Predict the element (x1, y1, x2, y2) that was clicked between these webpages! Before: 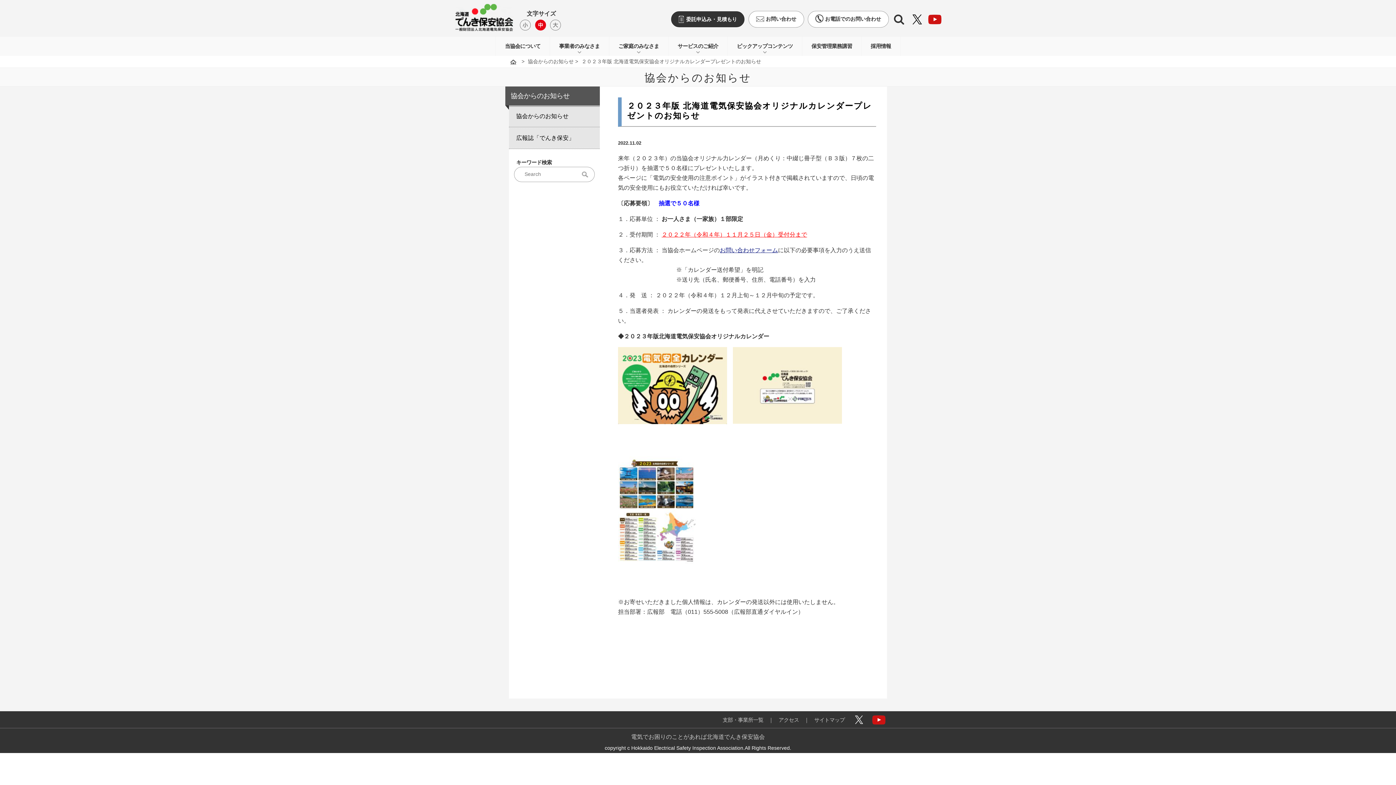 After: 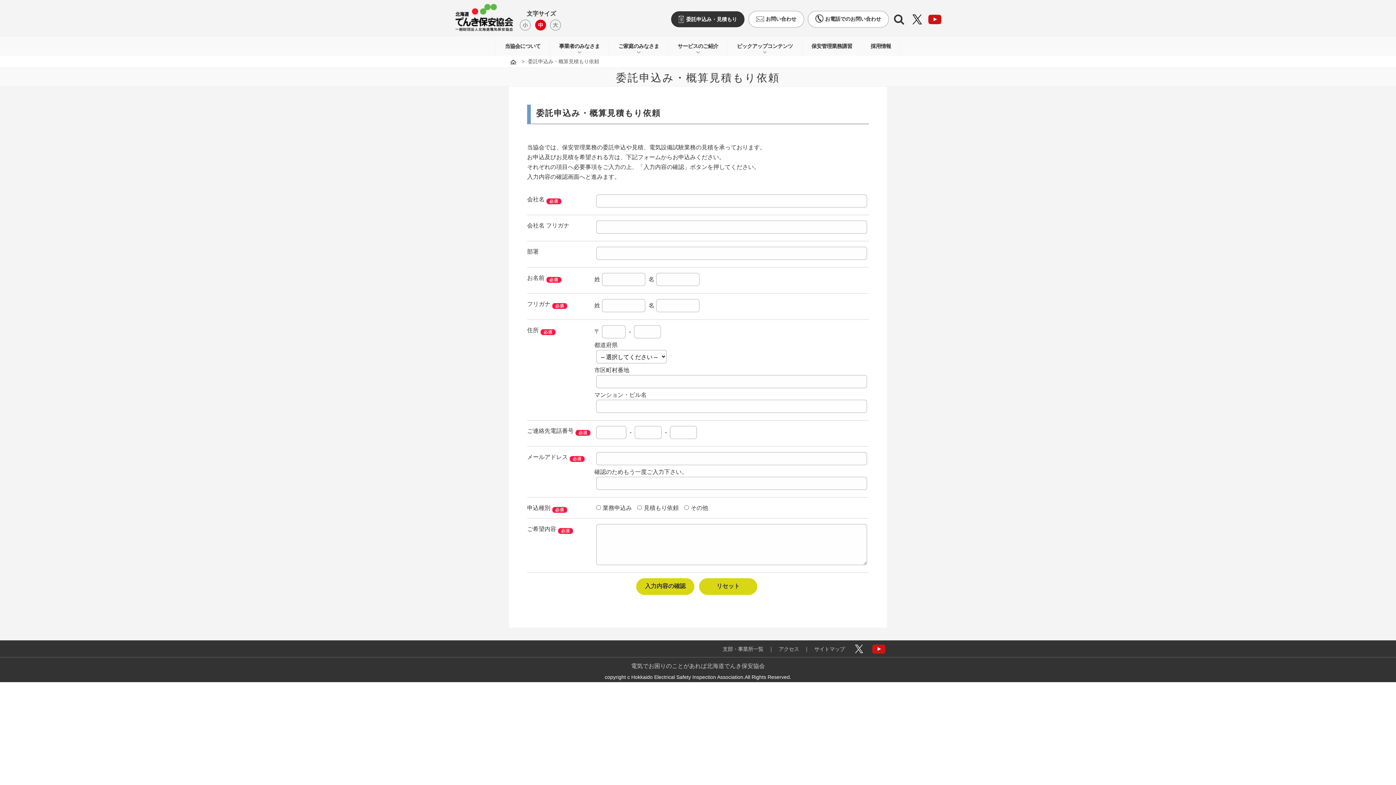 Action: label: 委託申込み・見積もり bbox: (669, 15, 746, 21)